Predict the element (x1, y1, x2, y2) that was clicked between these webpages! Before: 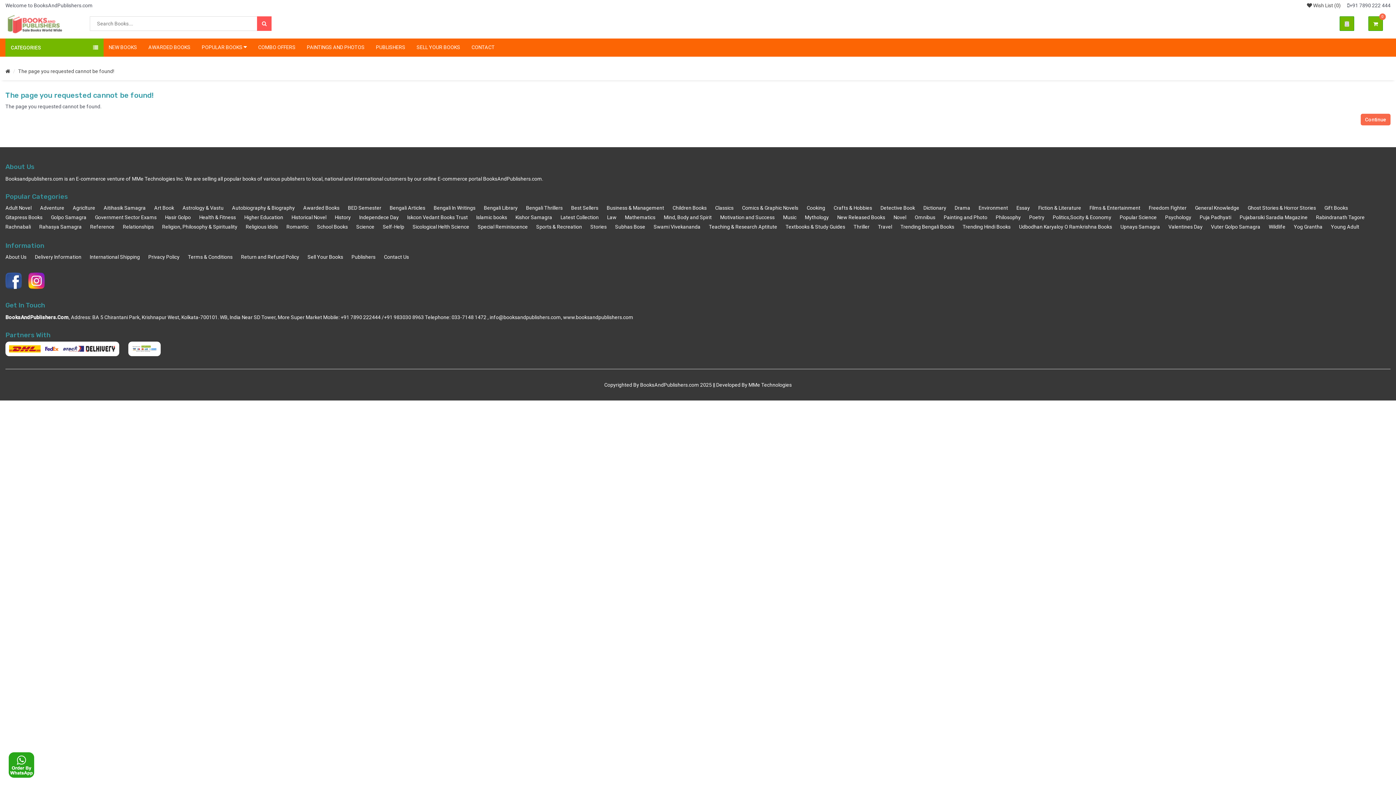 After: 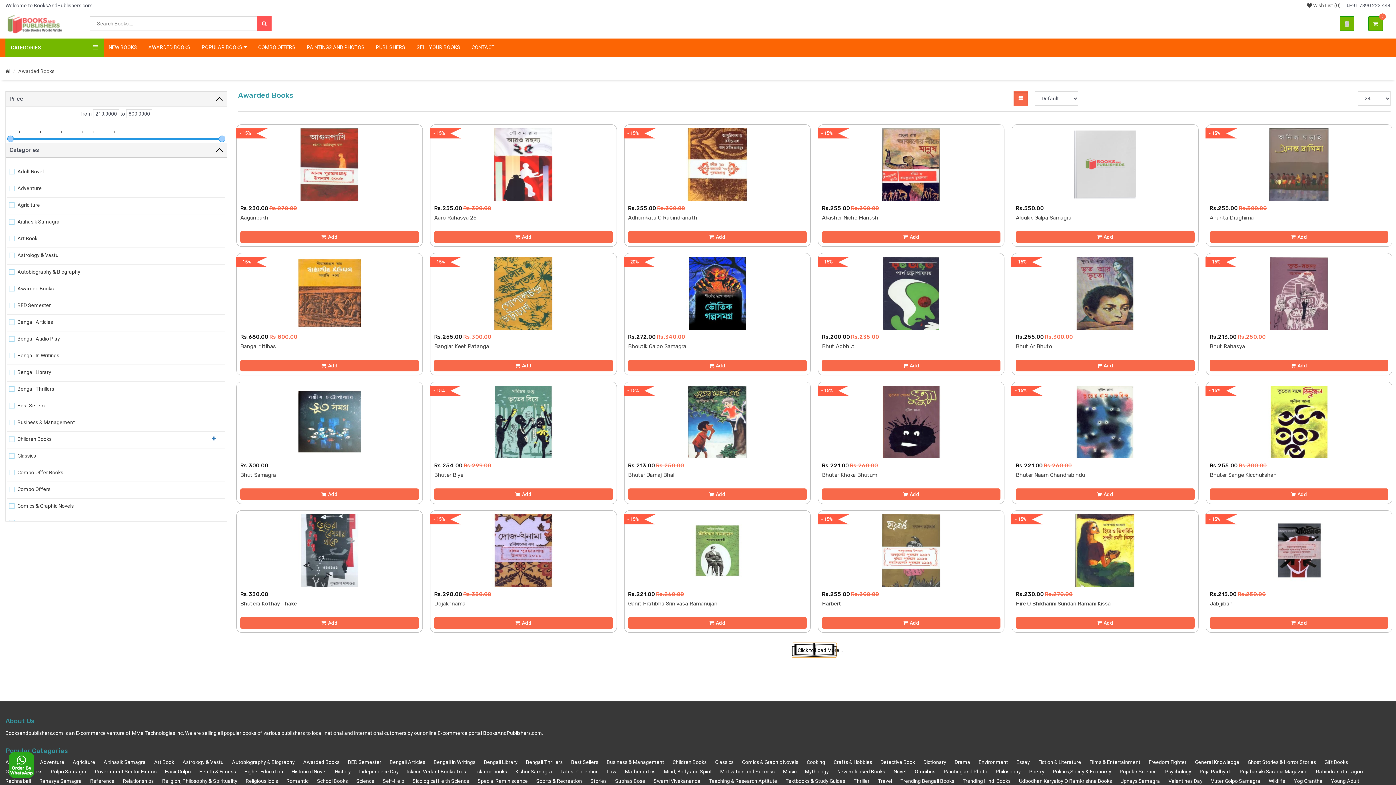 Action: label: AWARDED BOOKS bbox: (143, 38, 195, 56)